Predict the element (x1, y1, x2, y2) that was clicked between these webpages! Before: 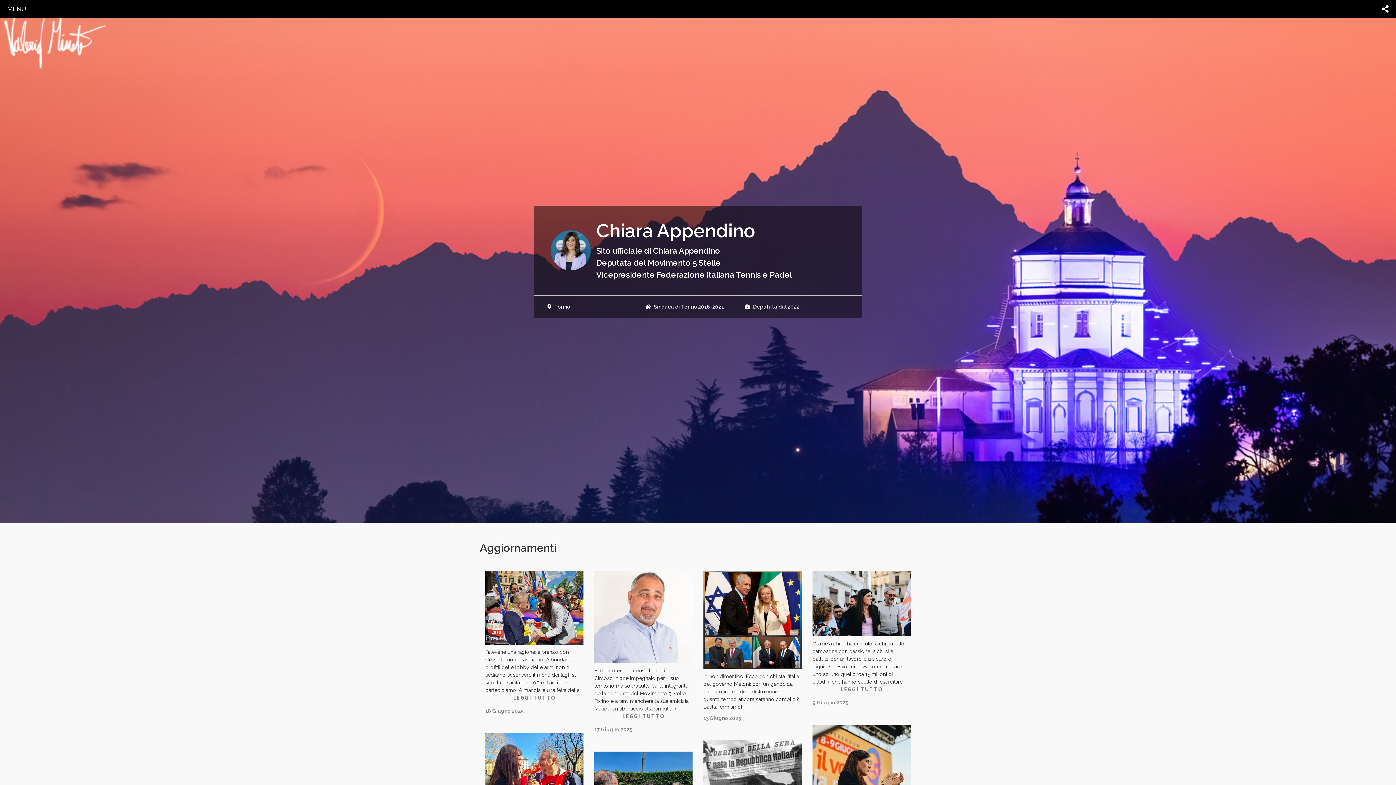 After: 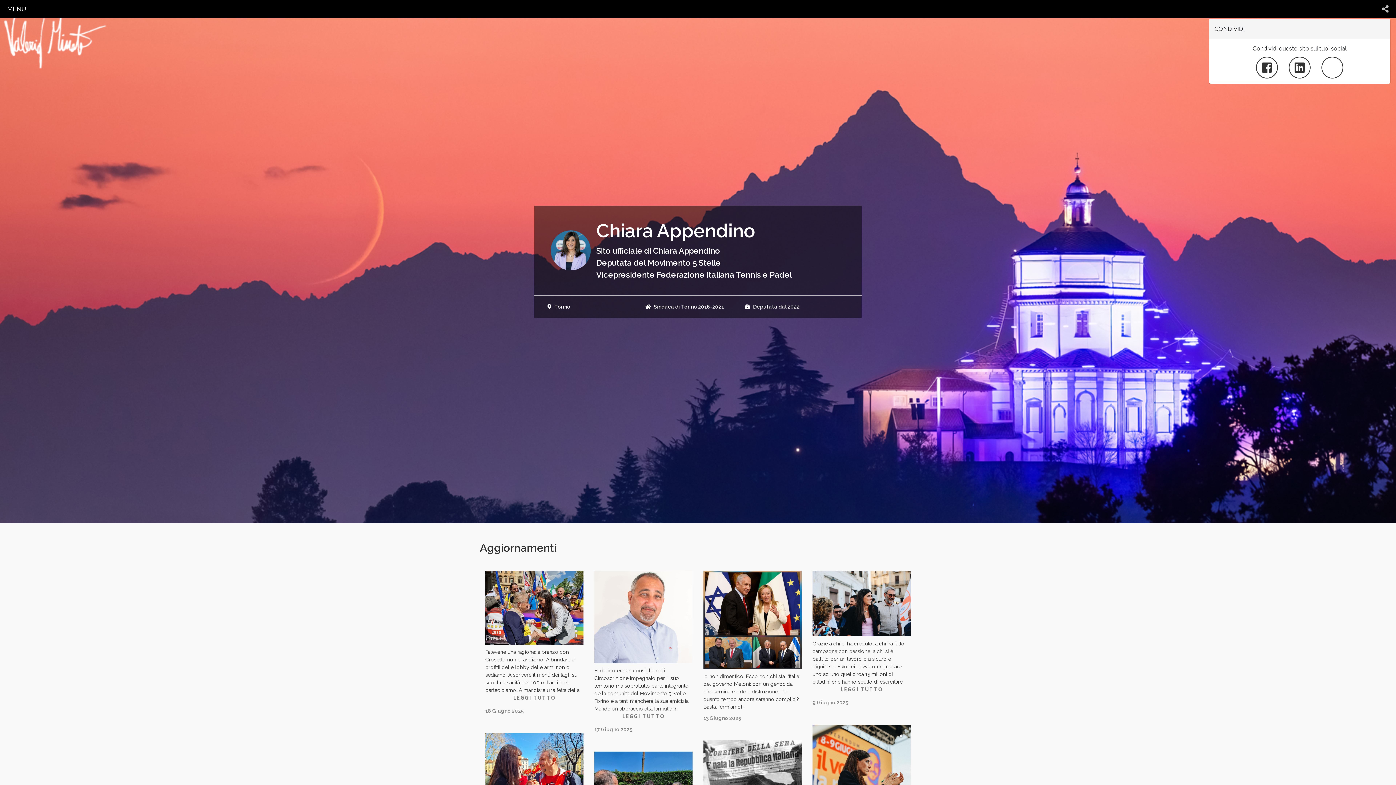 Action: bbox: (1382, 3, 1389, 14)